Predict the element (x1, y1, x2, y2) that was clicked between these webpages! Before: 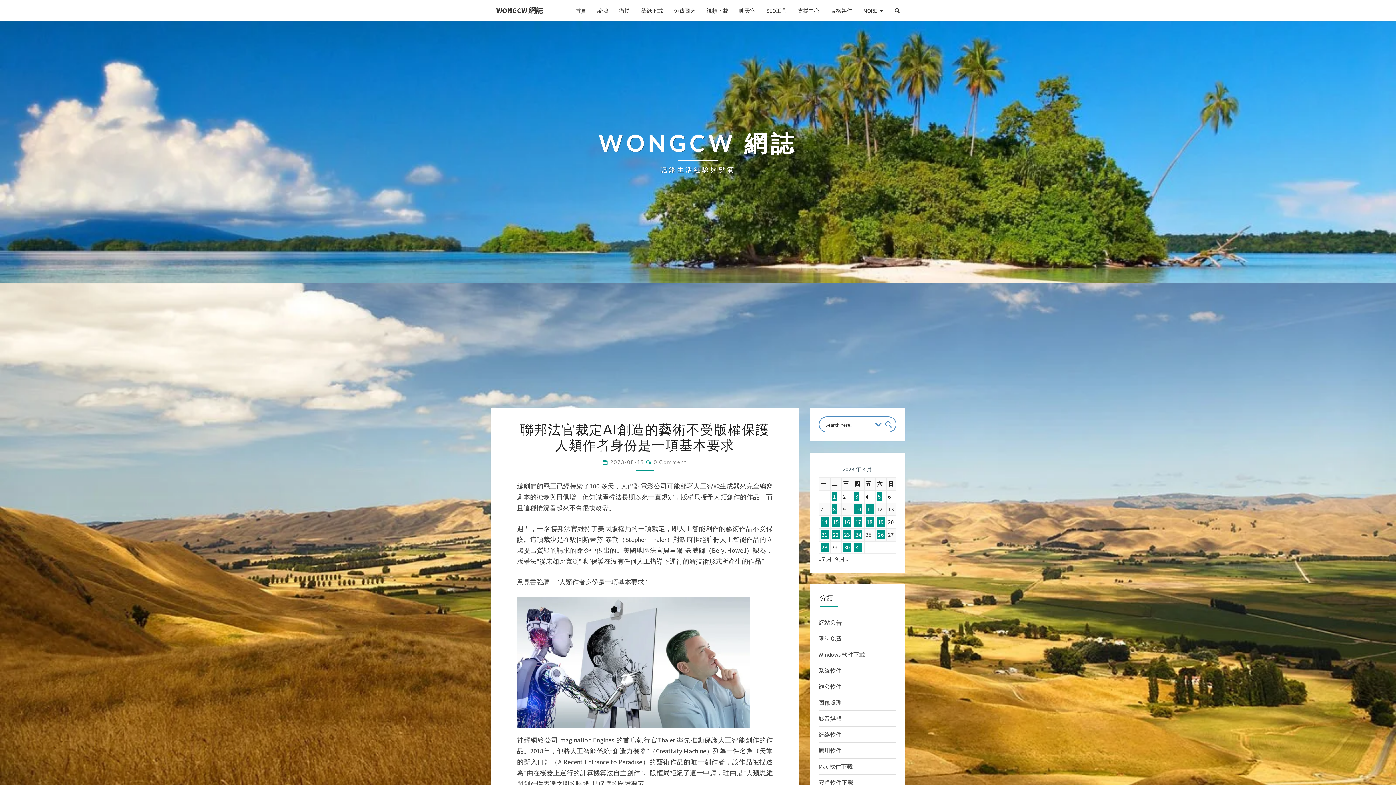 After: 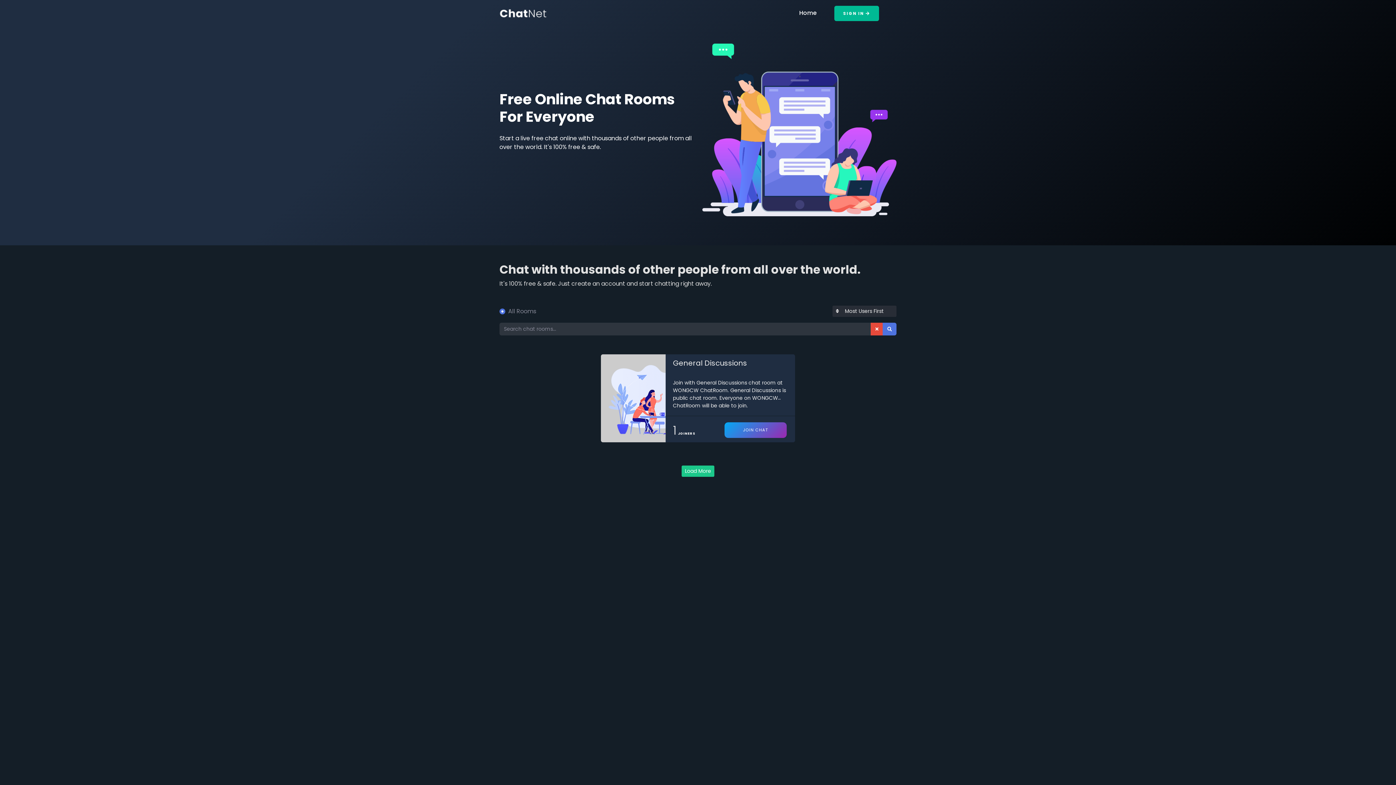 Action: label: 聊天室 bbox: (733, 1, 761, 19)